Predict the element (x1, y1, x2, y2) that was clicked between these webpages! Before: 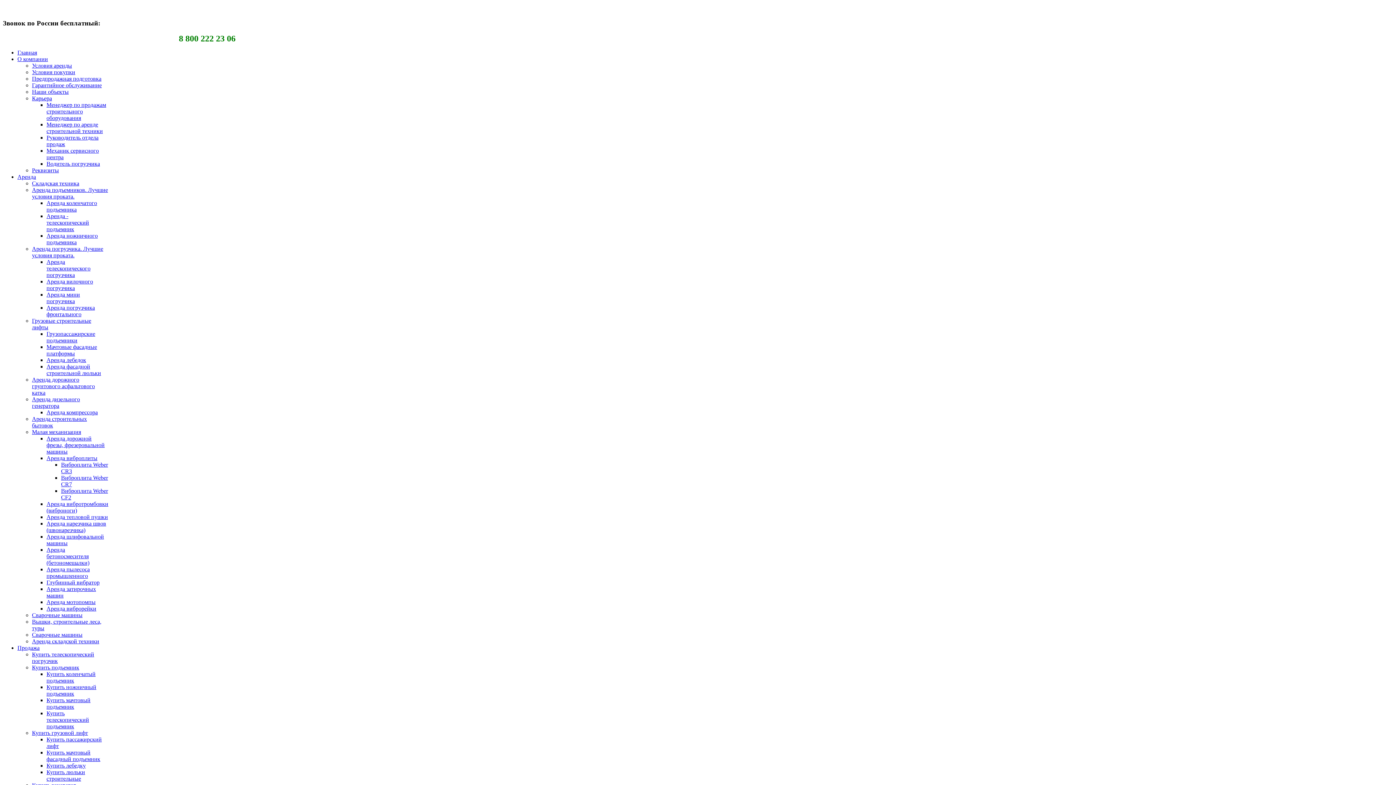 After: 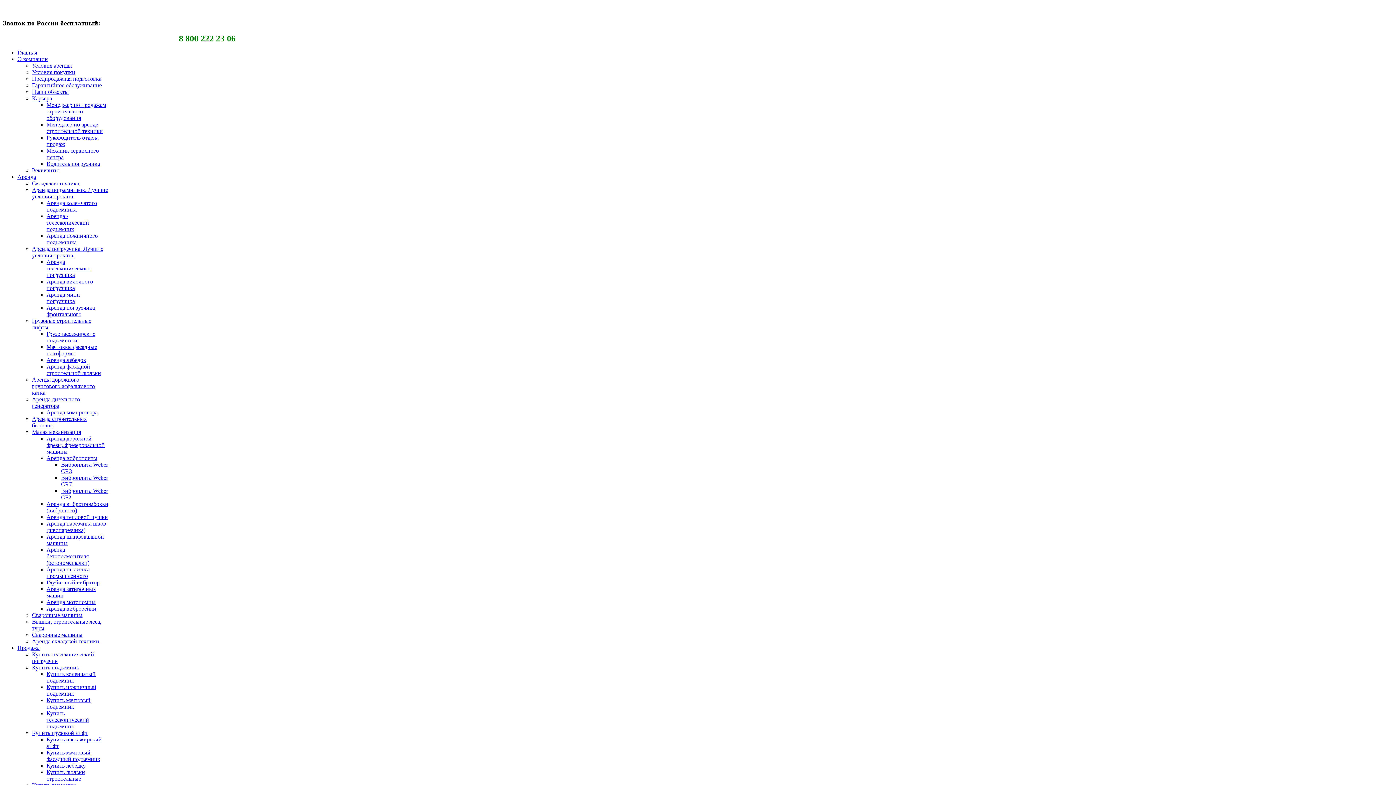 Action: label: Купить мачтовый фасадный подъемник bbox: (46, 749, 100, 762)